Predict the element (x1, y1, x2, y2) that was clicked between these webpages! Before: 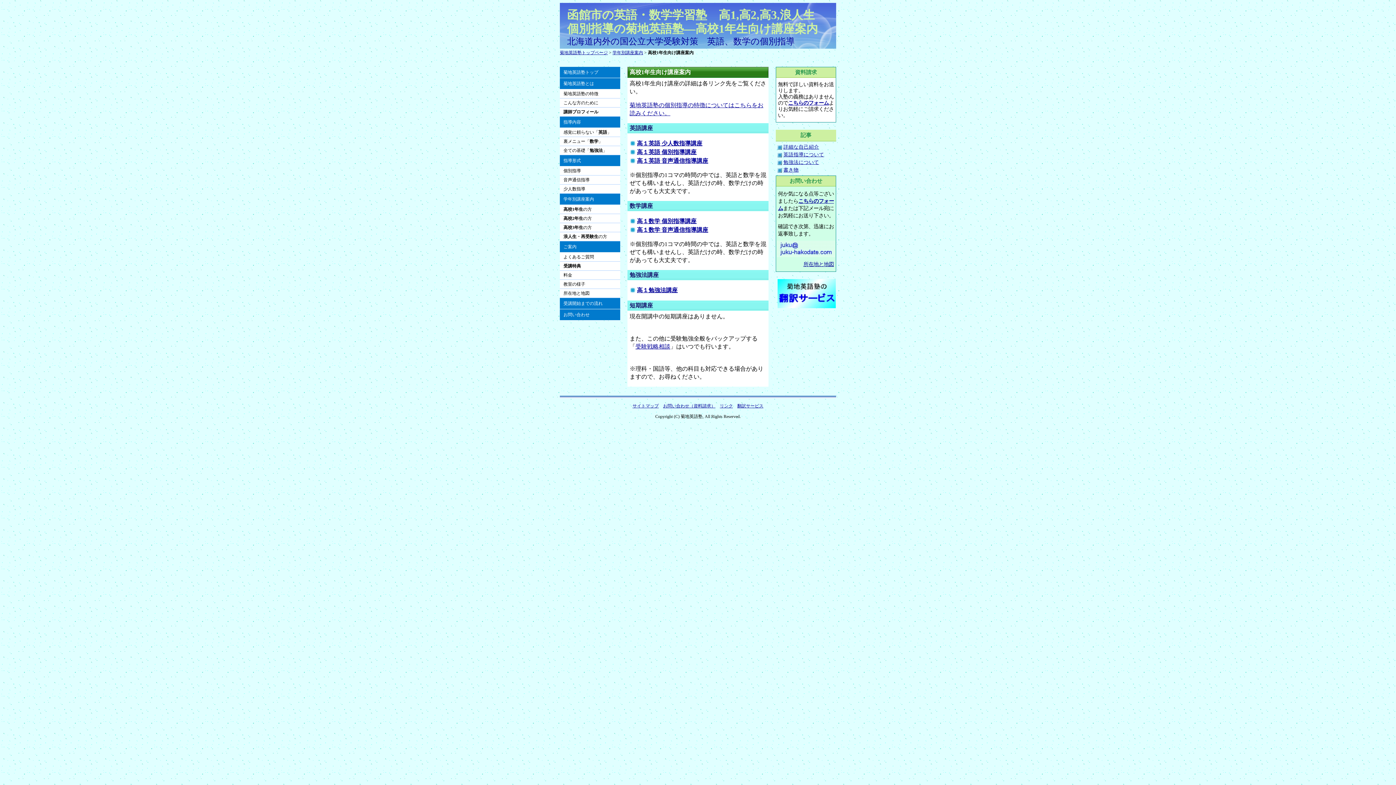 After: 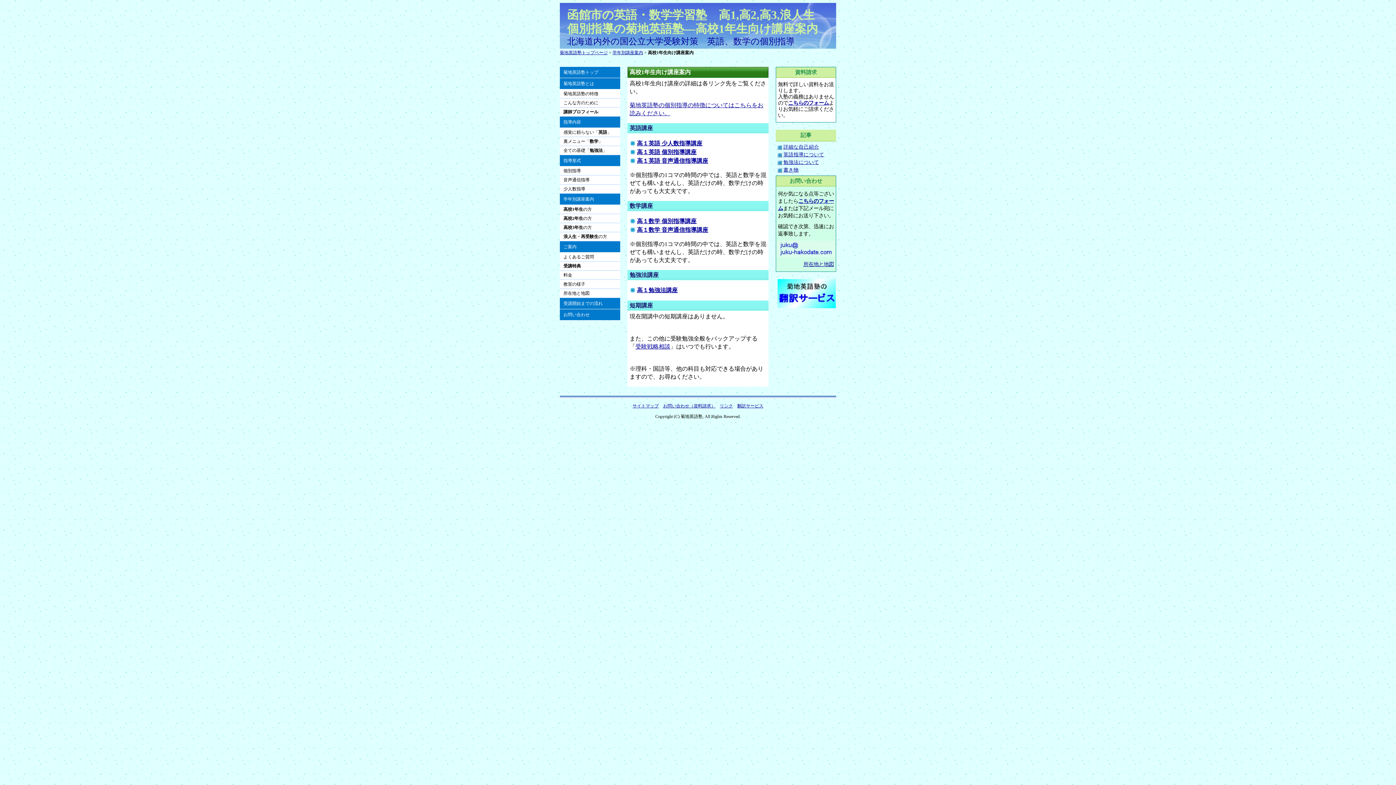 Action: label: 高校1年生の方 bbox: (560, 205, 620, 214)